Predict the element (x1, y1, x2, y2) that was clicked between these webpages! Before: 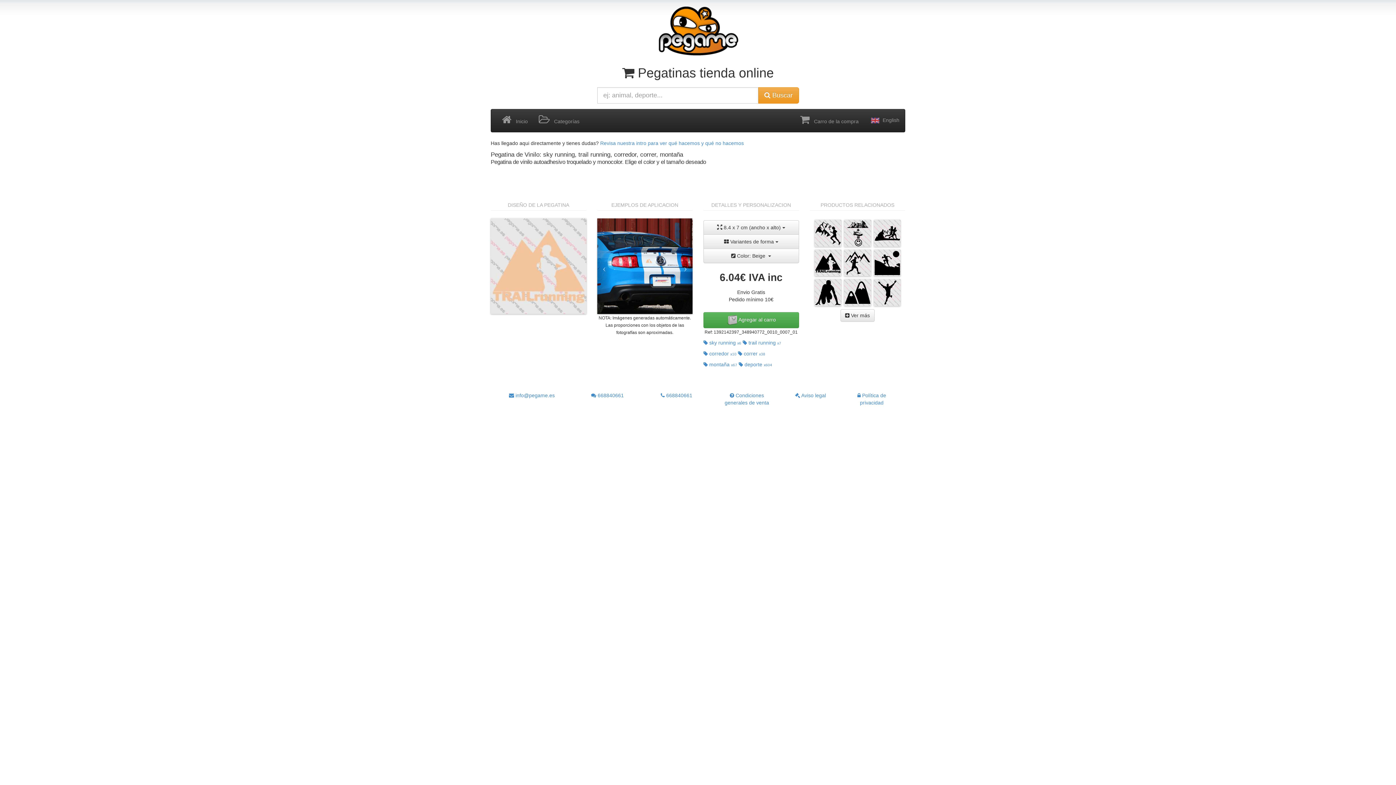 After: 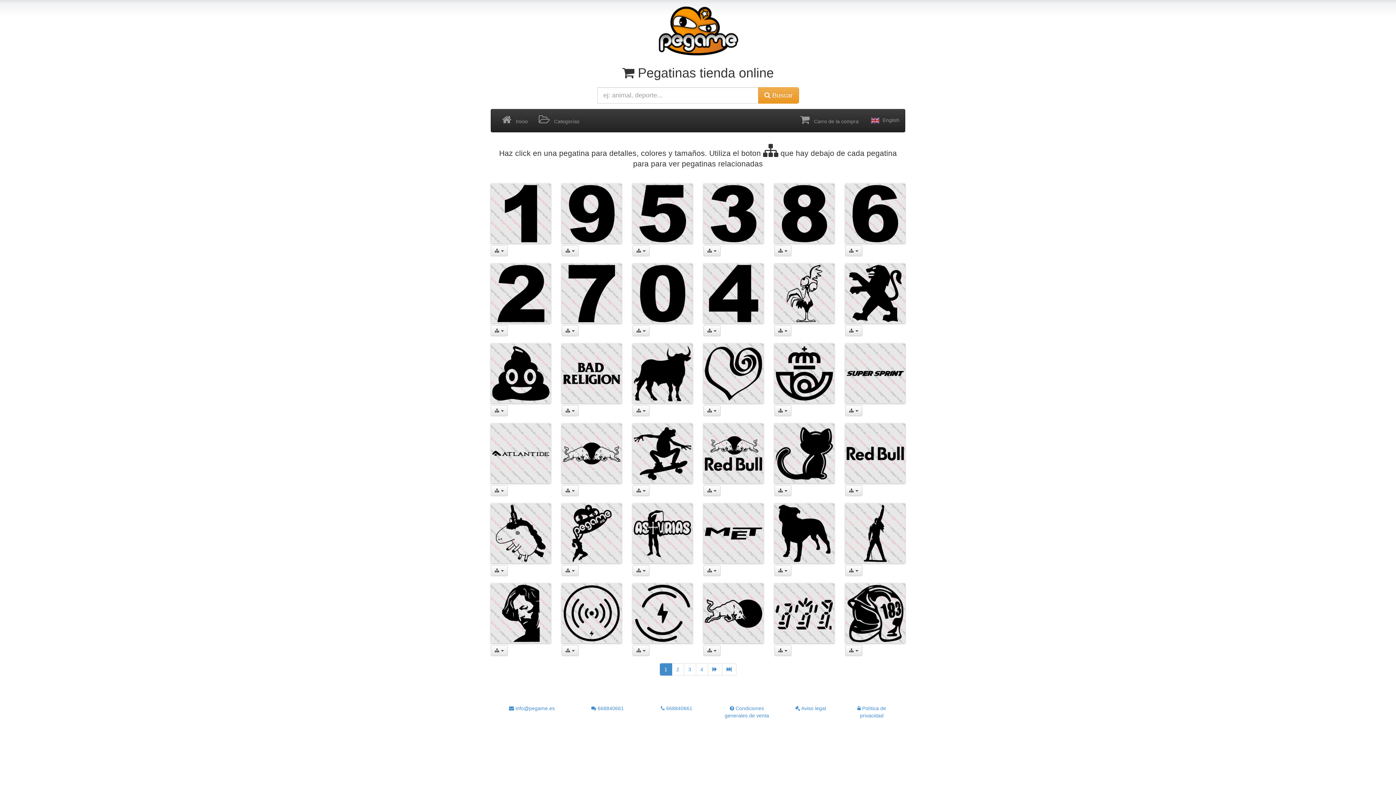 Action: label:  Buscar bbox: (758, 87, 799, 103)